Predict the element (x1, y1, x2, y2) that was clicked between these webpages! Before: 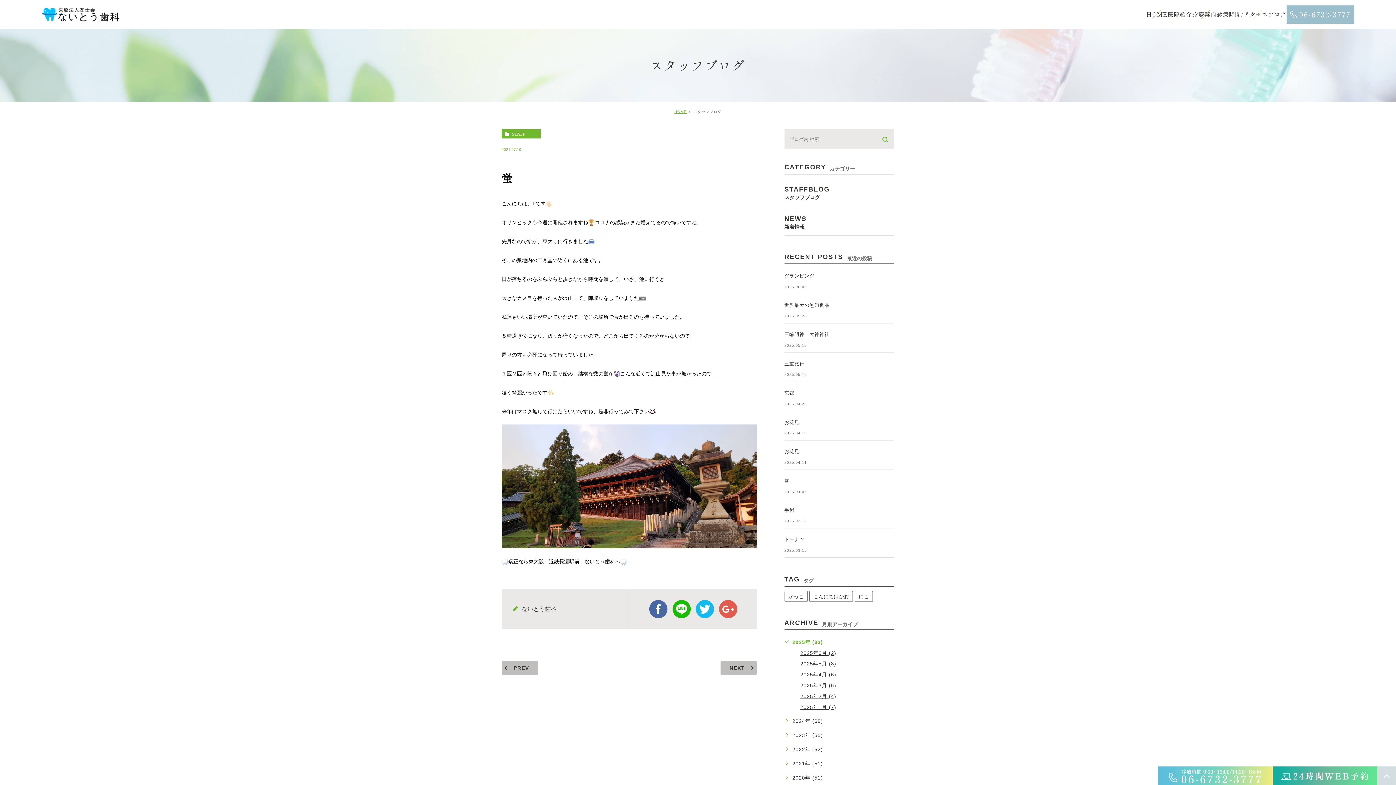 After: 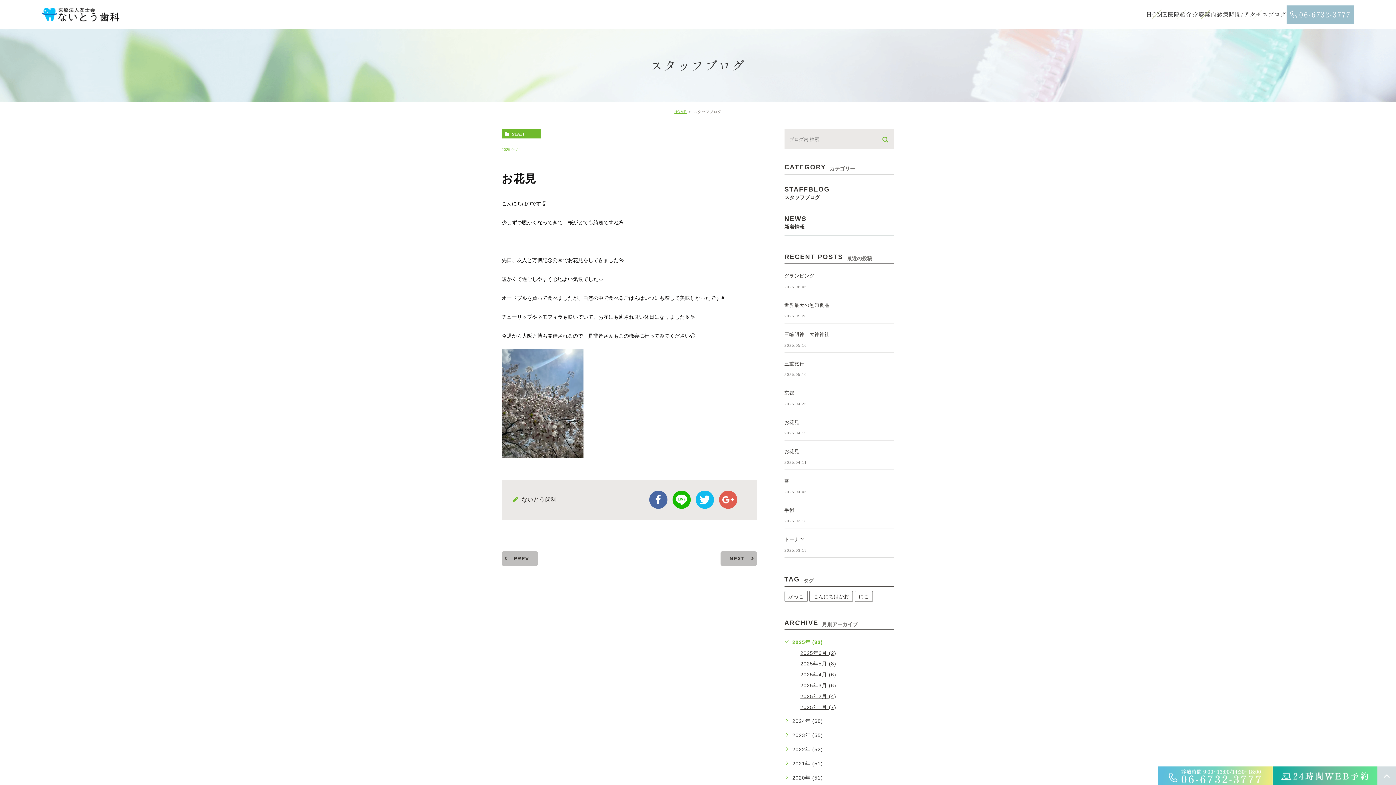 Action: bbox: (784, 449, 799, 454) label: お花見